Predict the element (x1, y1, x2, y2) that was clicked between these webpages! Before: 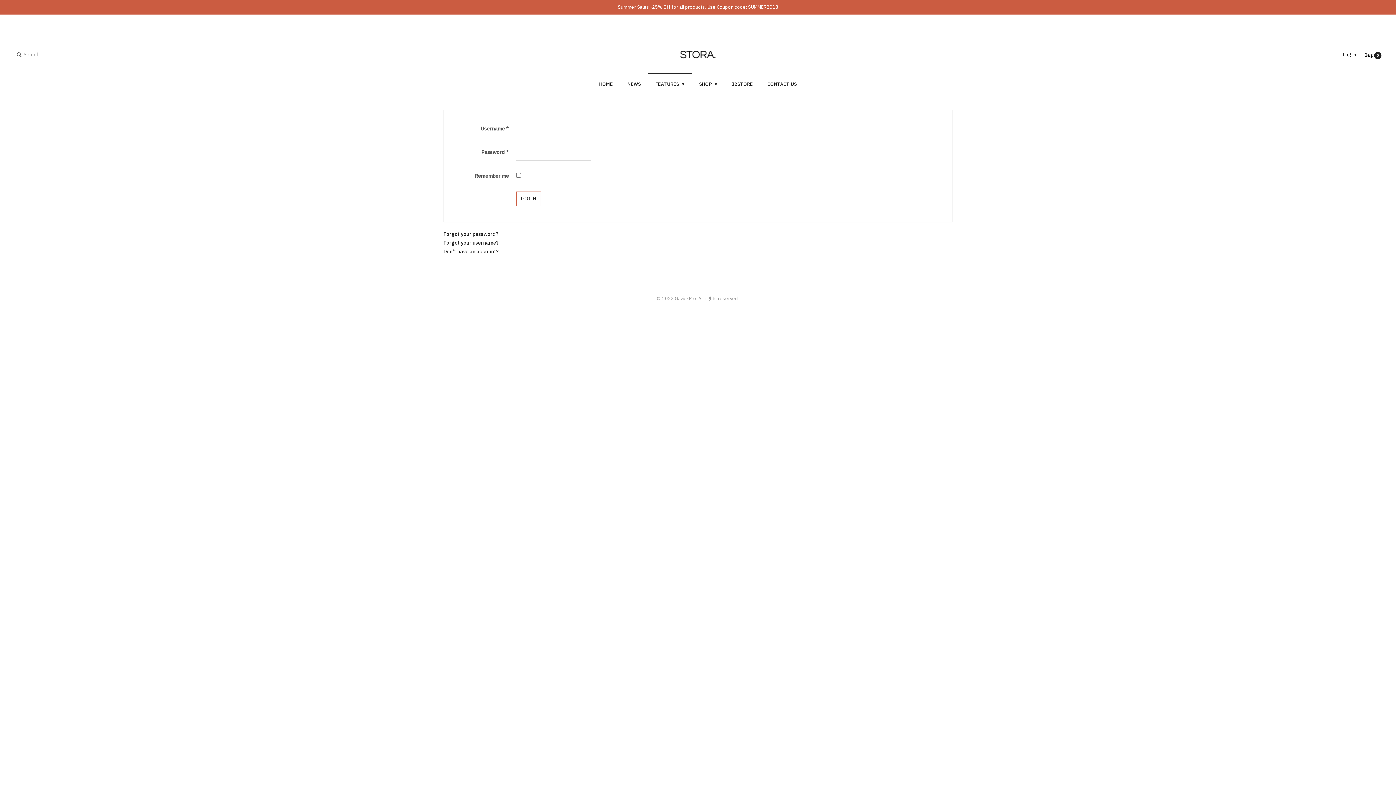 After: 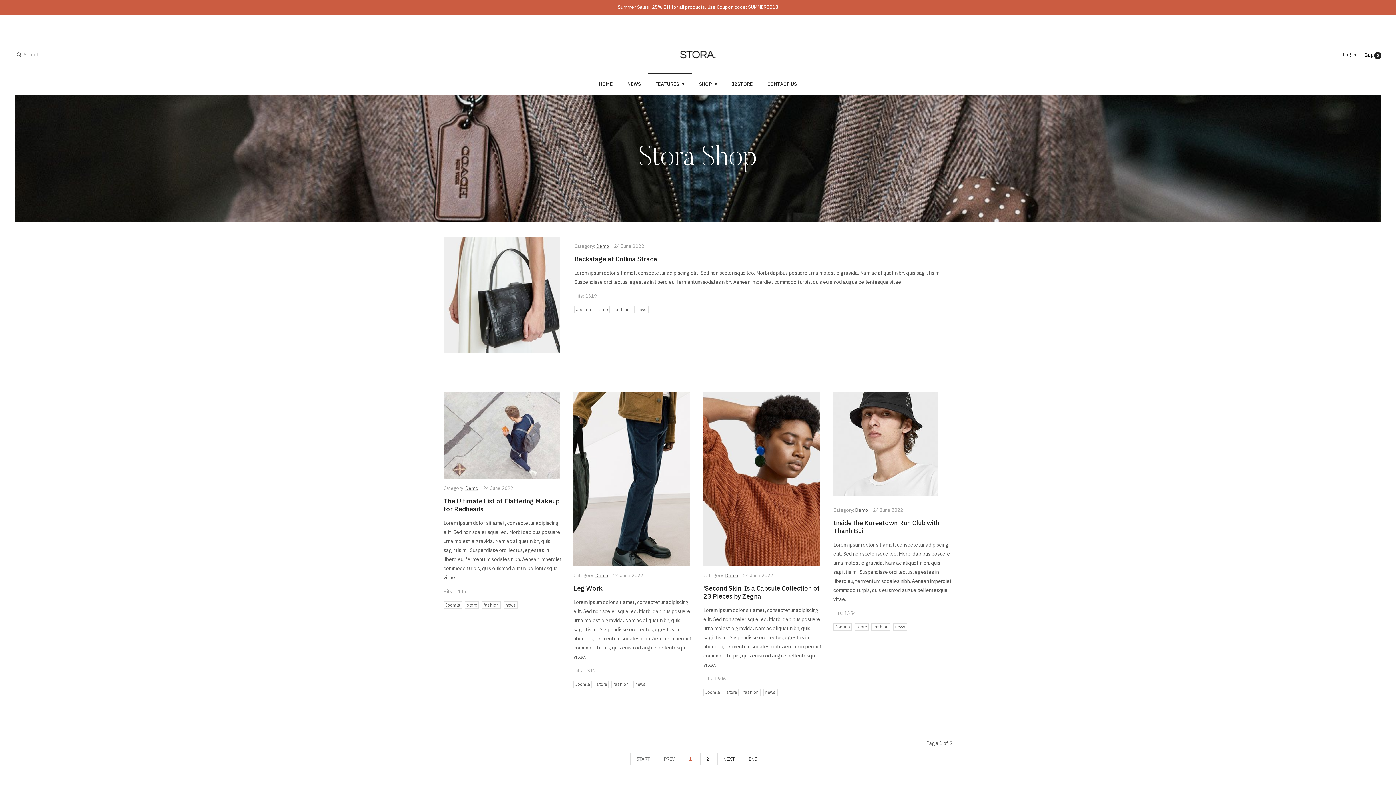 Action: label: FEATURES bbox: (648, 73, 692, 95)